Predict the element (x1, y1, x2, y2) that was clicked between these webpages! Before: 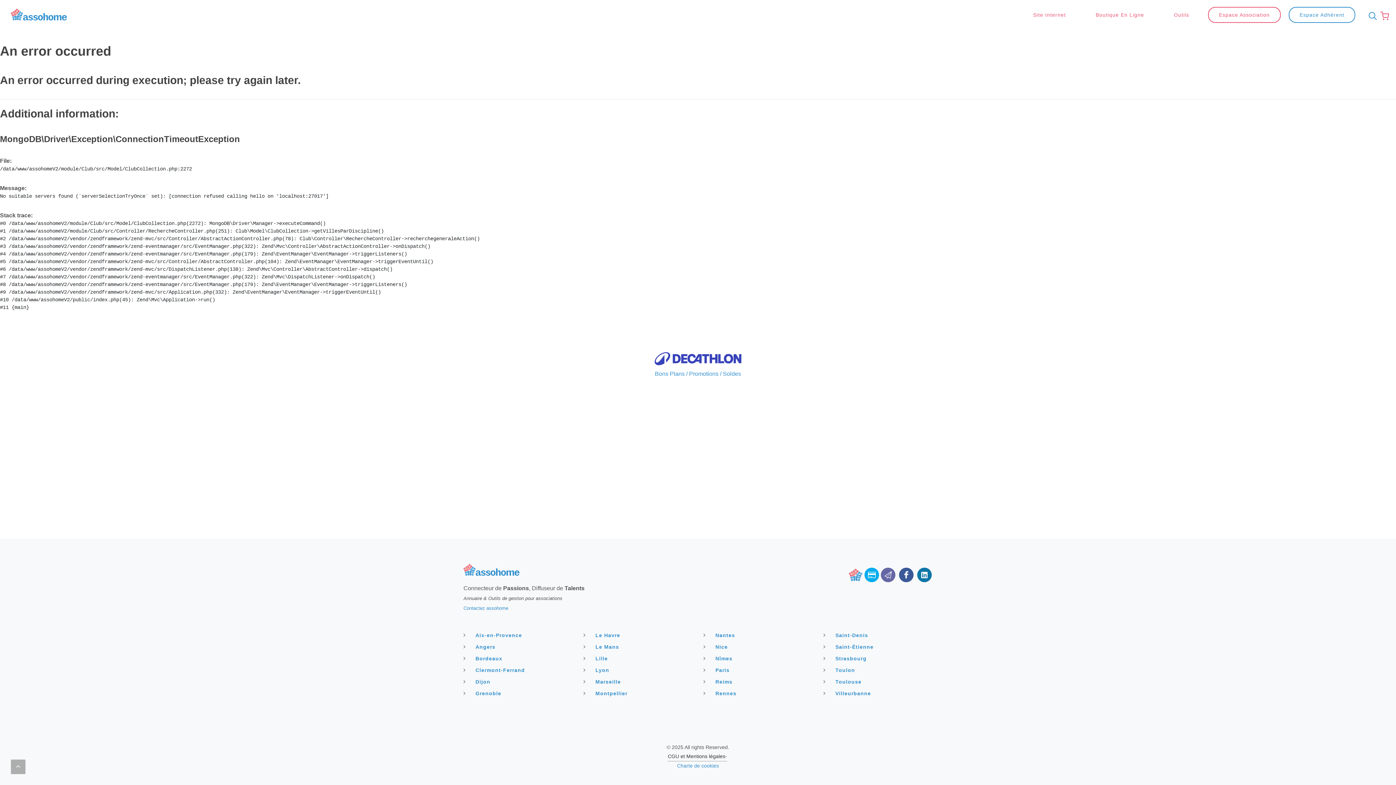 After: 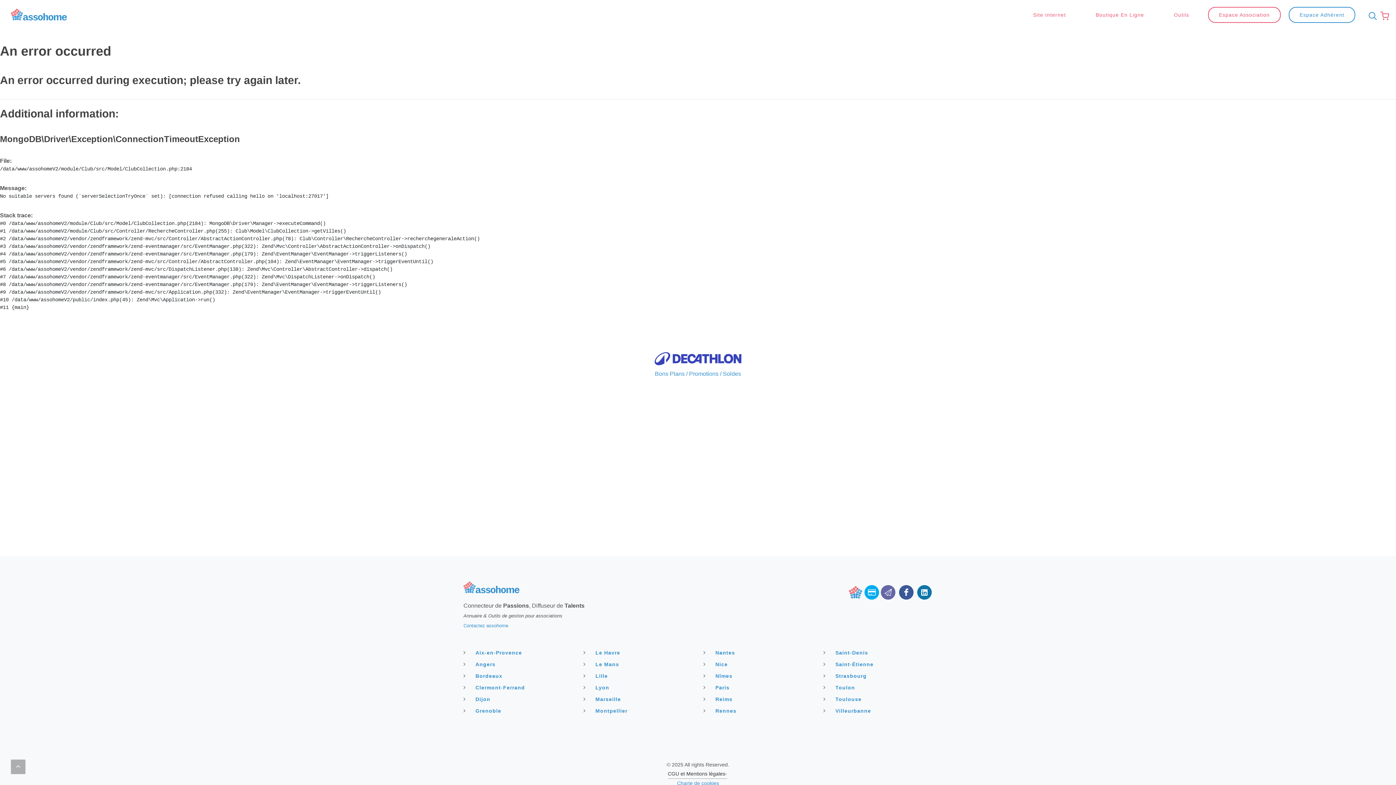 Action: bbox: (465, 654, 512, 663) label: Bordeaux